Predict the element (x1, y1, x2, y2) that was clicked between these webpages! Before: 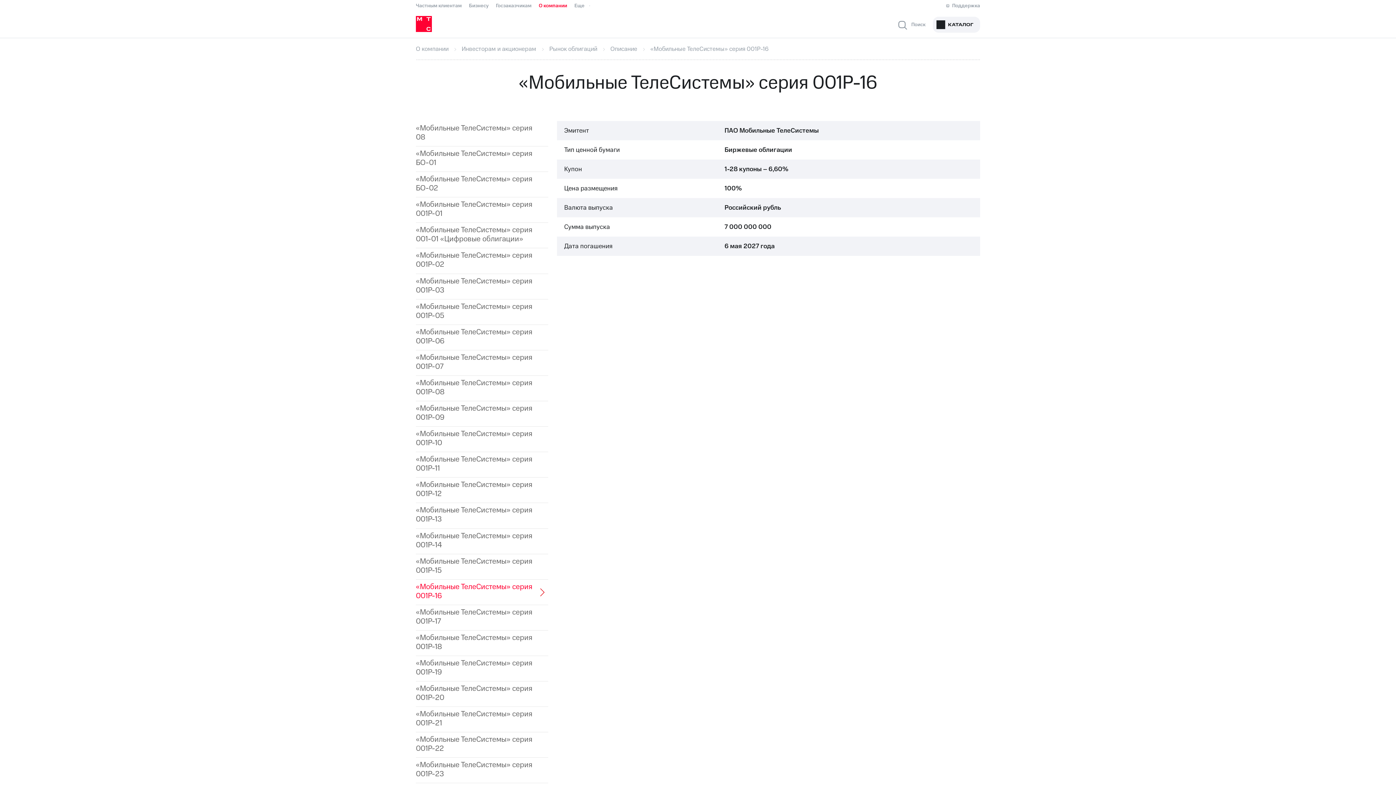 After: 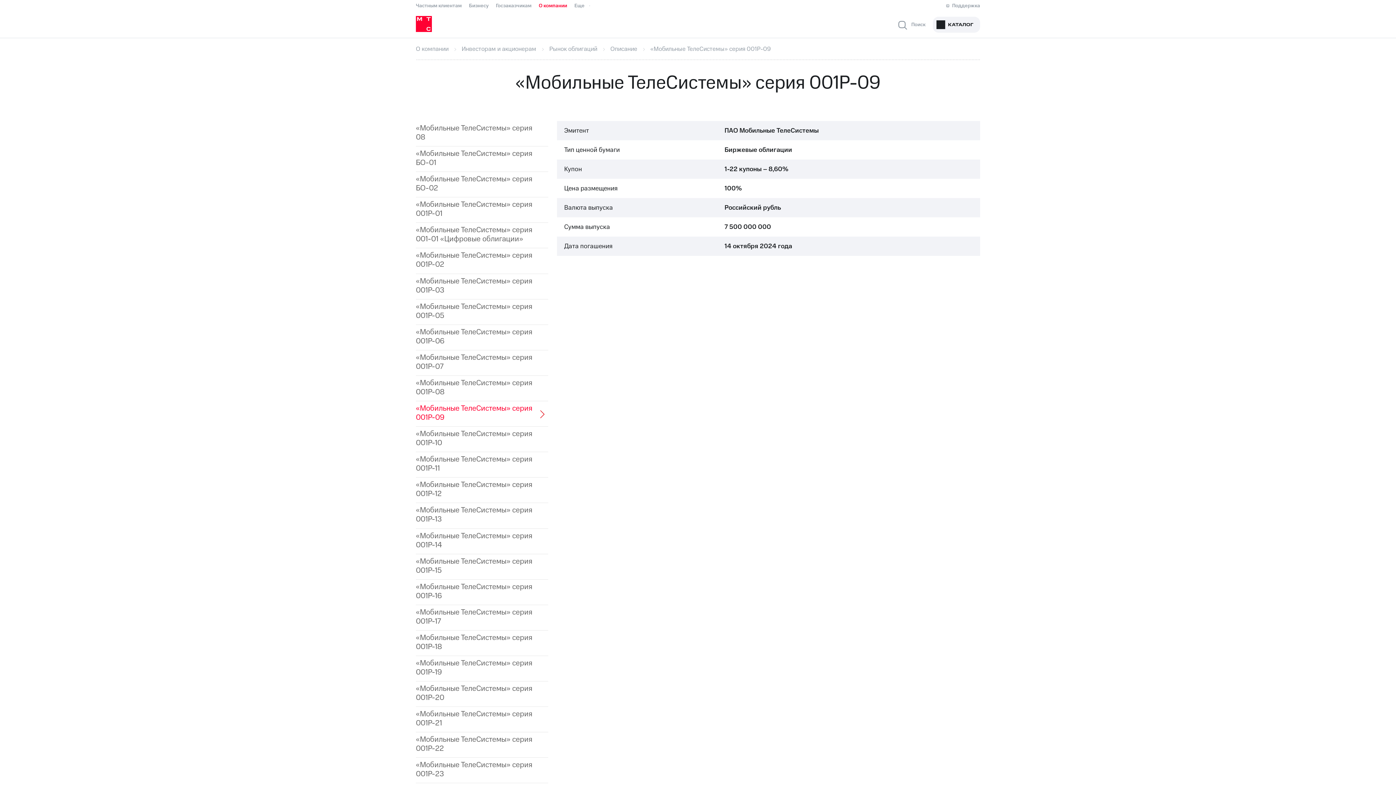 Action: label: «Мобильные ТелеСистемы» серия 001P-09 bbox: (416, 404, 537, 422)